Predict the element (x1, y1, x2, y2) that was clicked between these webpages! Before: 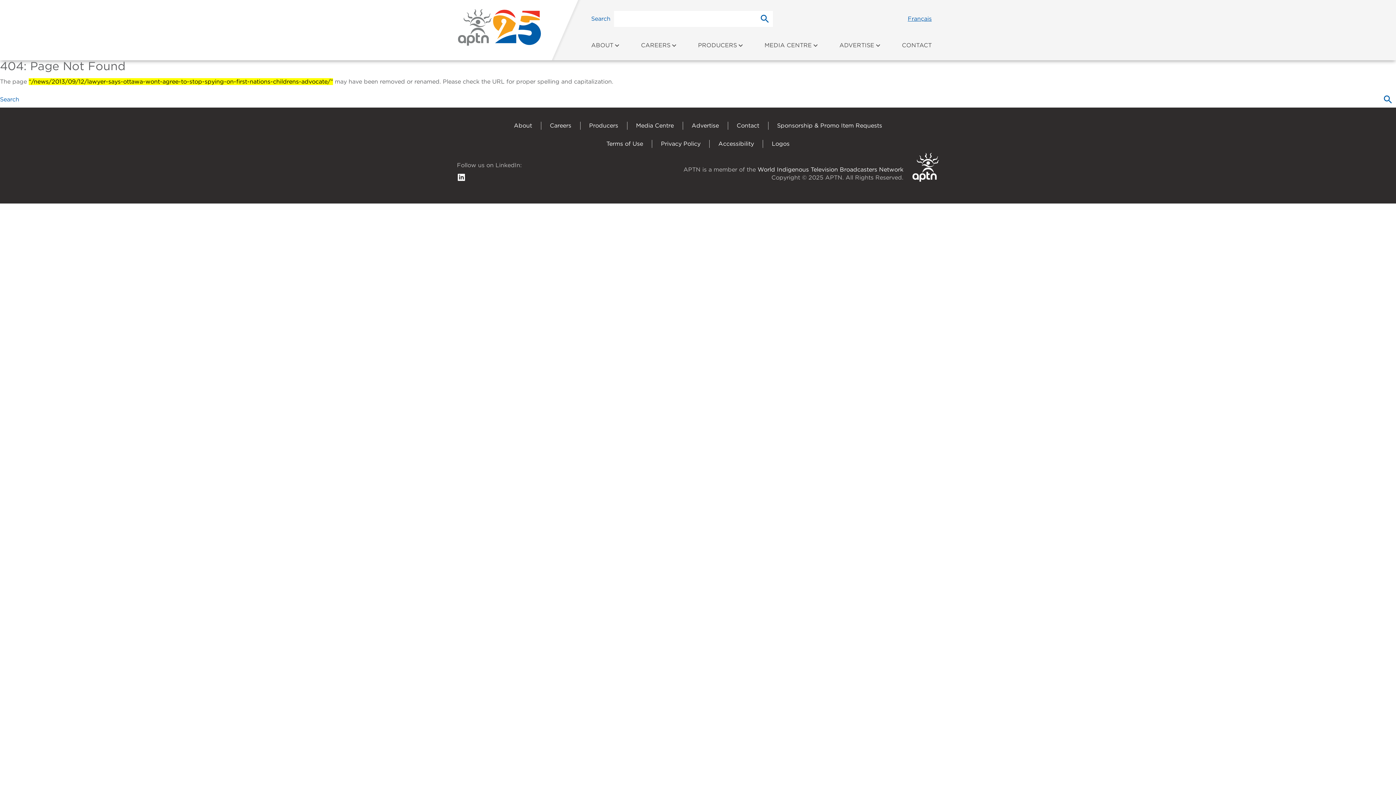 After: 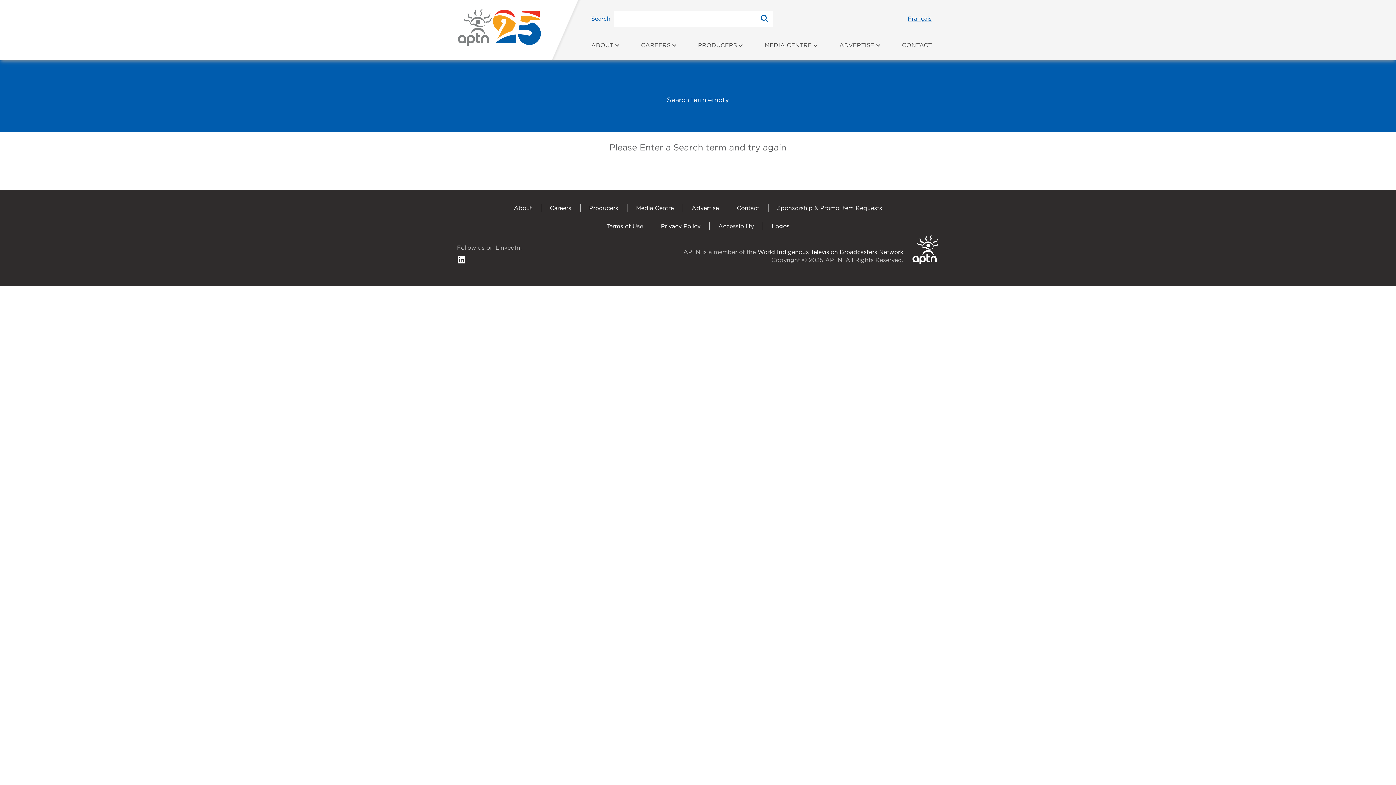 Action: bbox: (757, 10, 773, 26) label: Search